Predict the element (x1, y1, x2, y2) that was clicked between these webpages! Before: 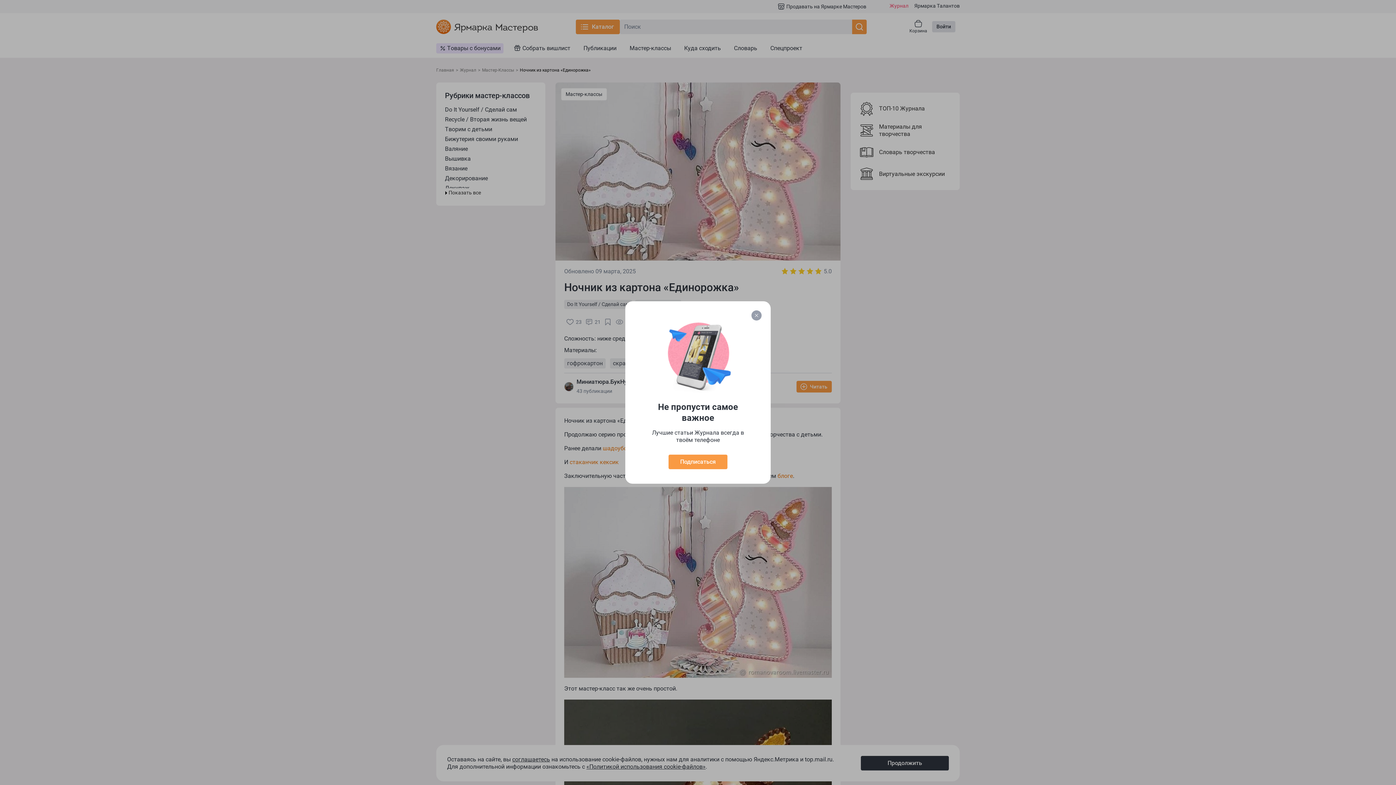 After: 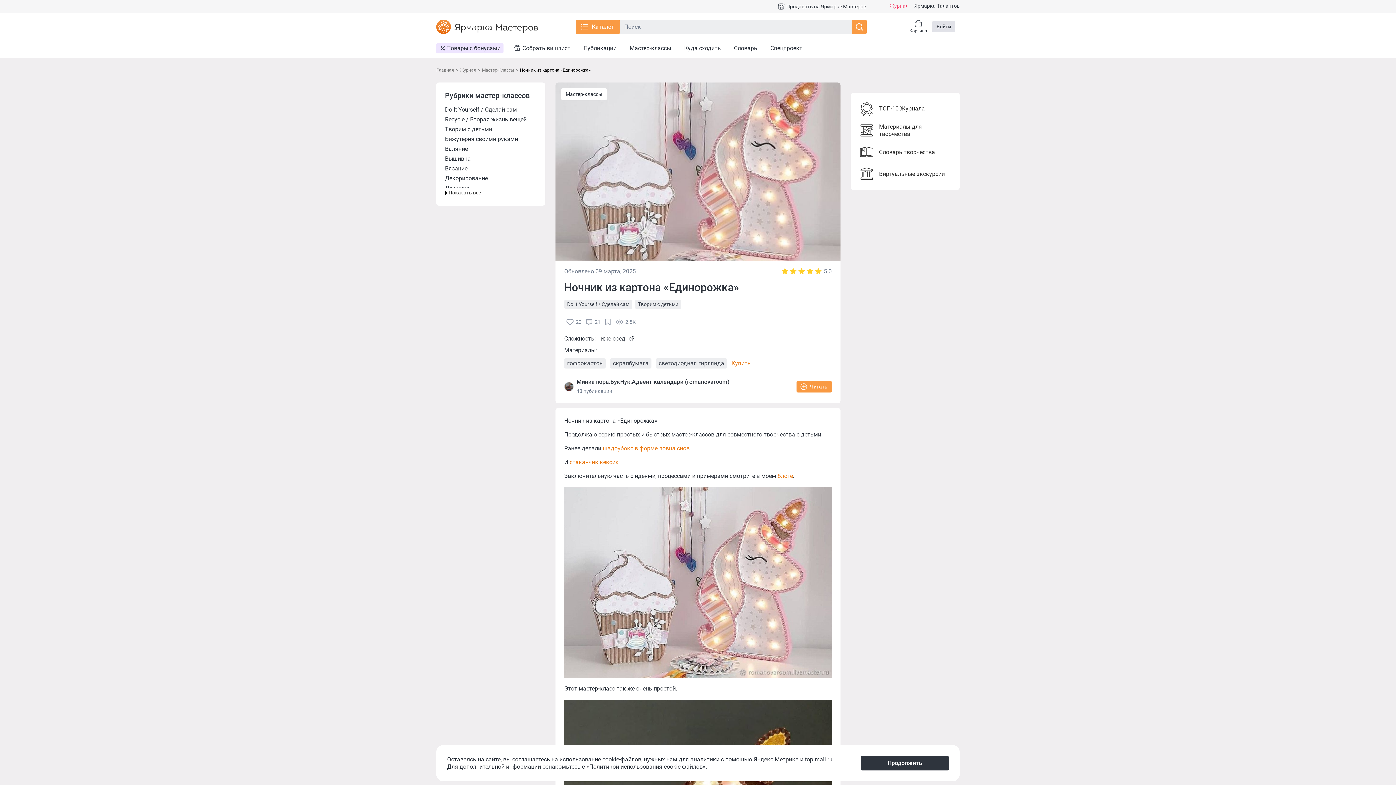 Action: bbox: (751, 310, 761, 320)